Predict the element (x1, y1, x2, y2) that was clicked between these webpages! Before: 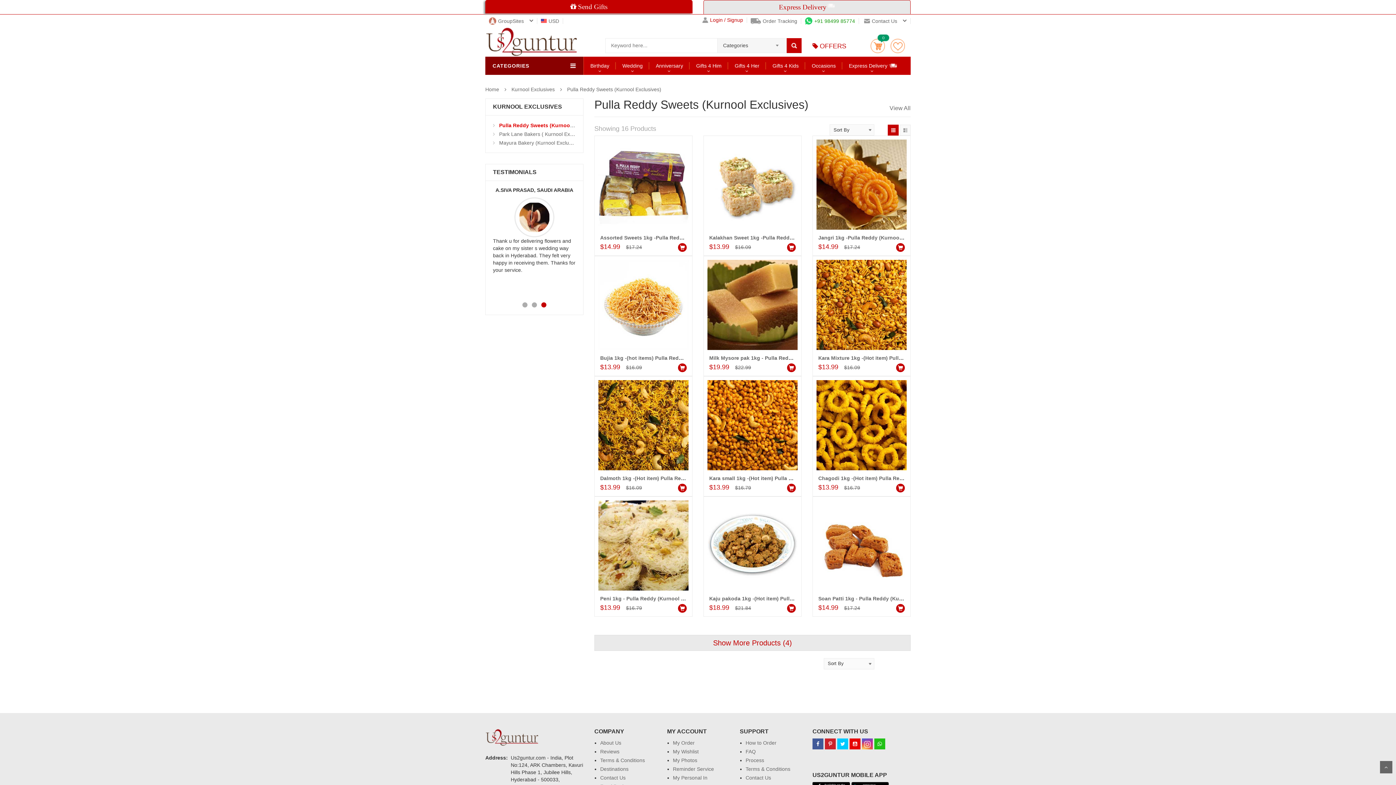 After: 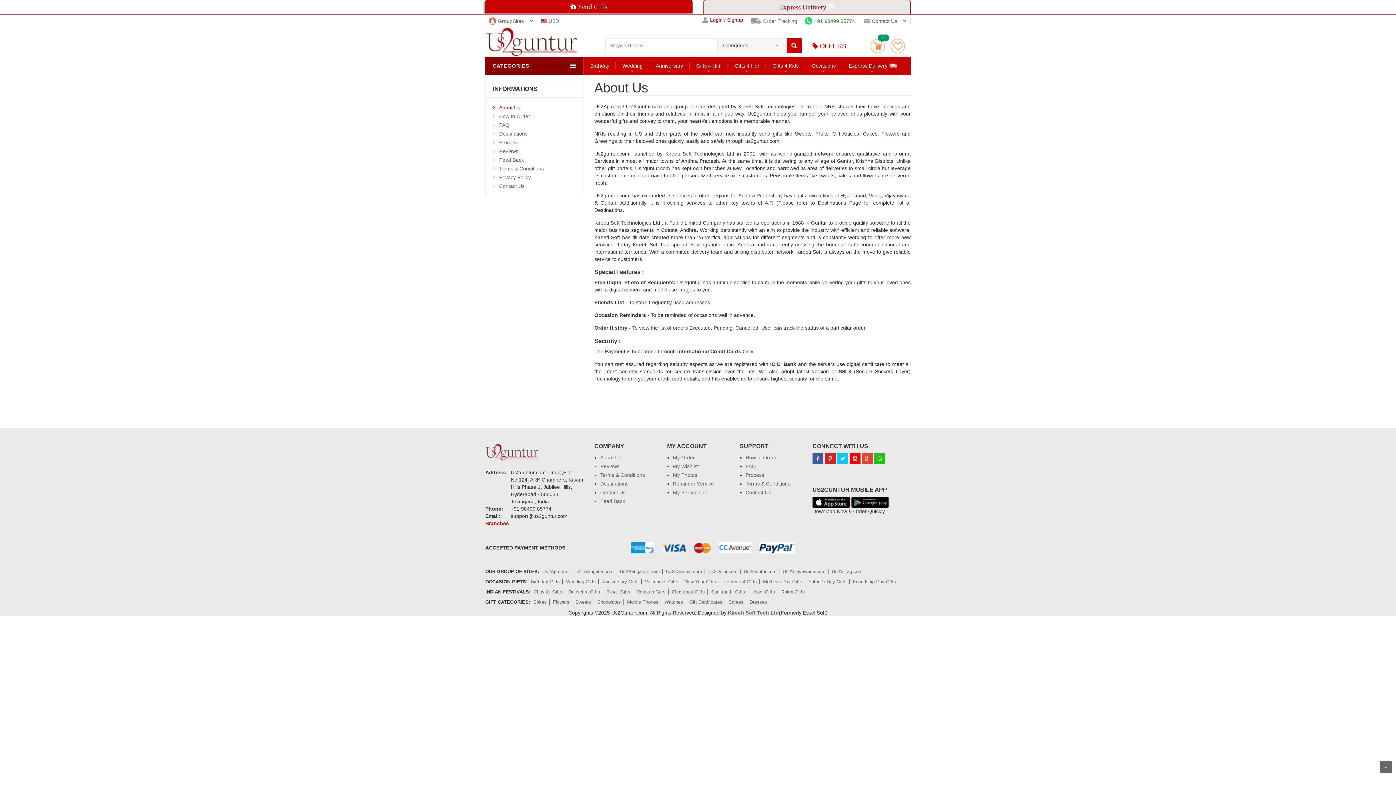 Action: bbox: (600, 740, 621, 746) label: About Us